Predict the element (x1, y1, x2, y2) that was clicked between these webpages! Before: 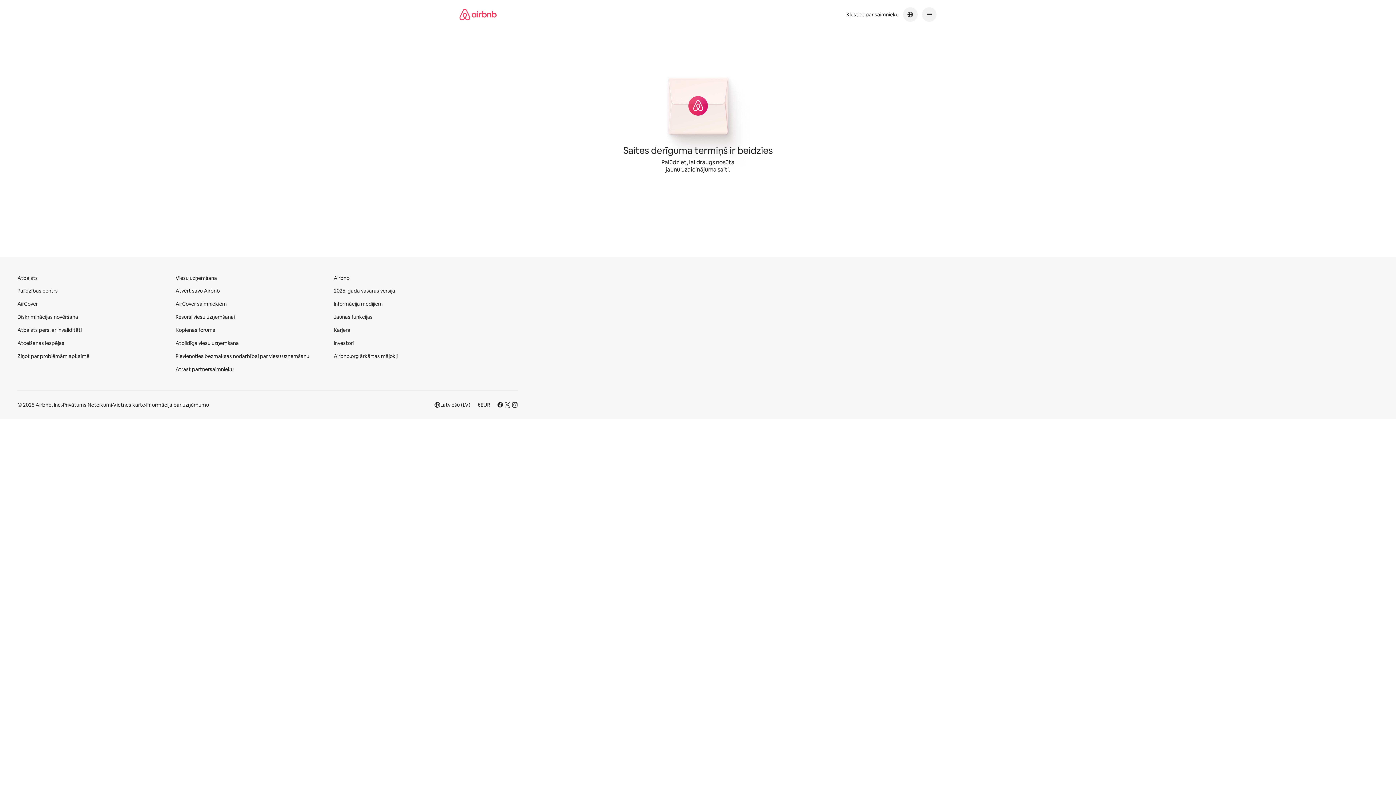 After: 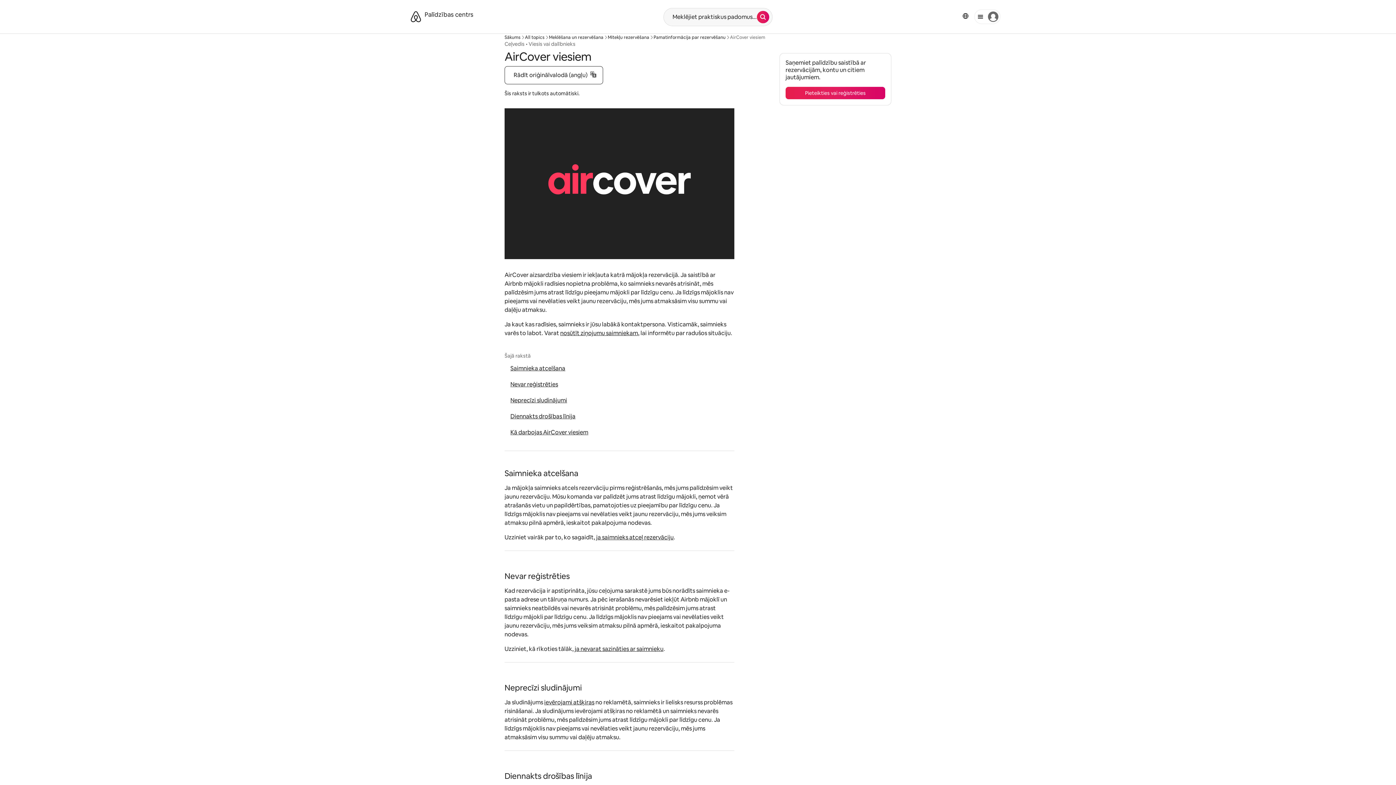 Action: bbox: (17, 300, 37, 307) label: AirCover